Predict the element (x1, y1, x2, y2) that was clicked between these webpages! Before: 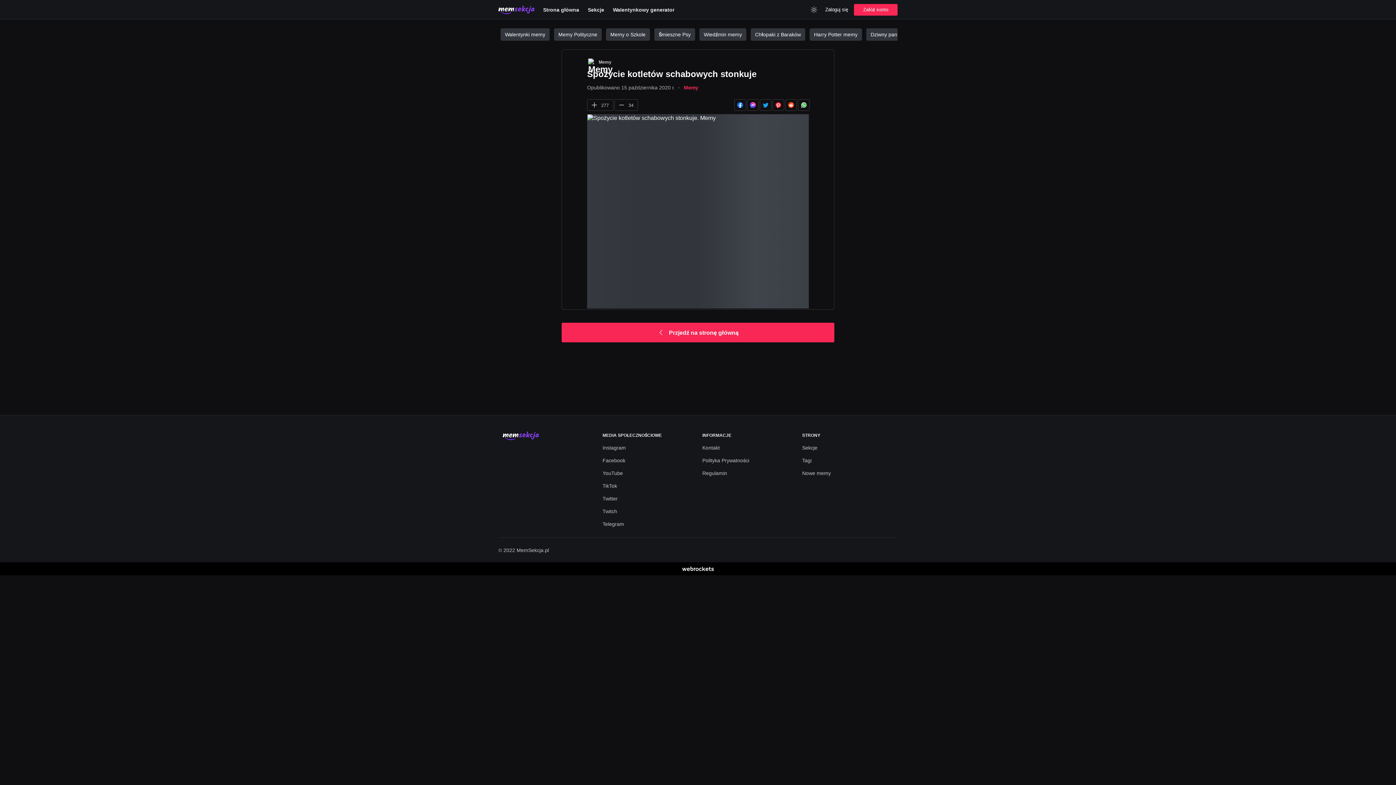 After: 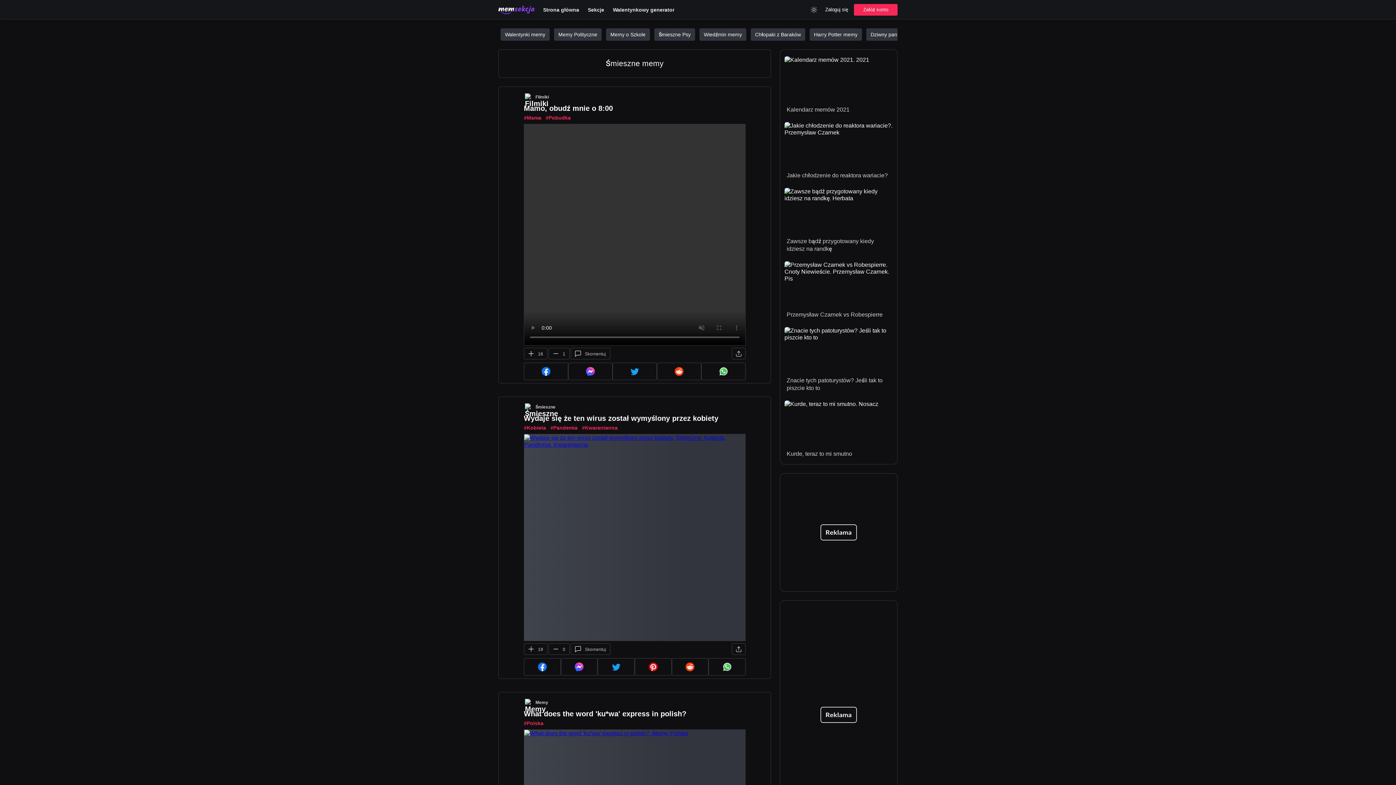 Action: bbox: (502, 431, 538, 440)